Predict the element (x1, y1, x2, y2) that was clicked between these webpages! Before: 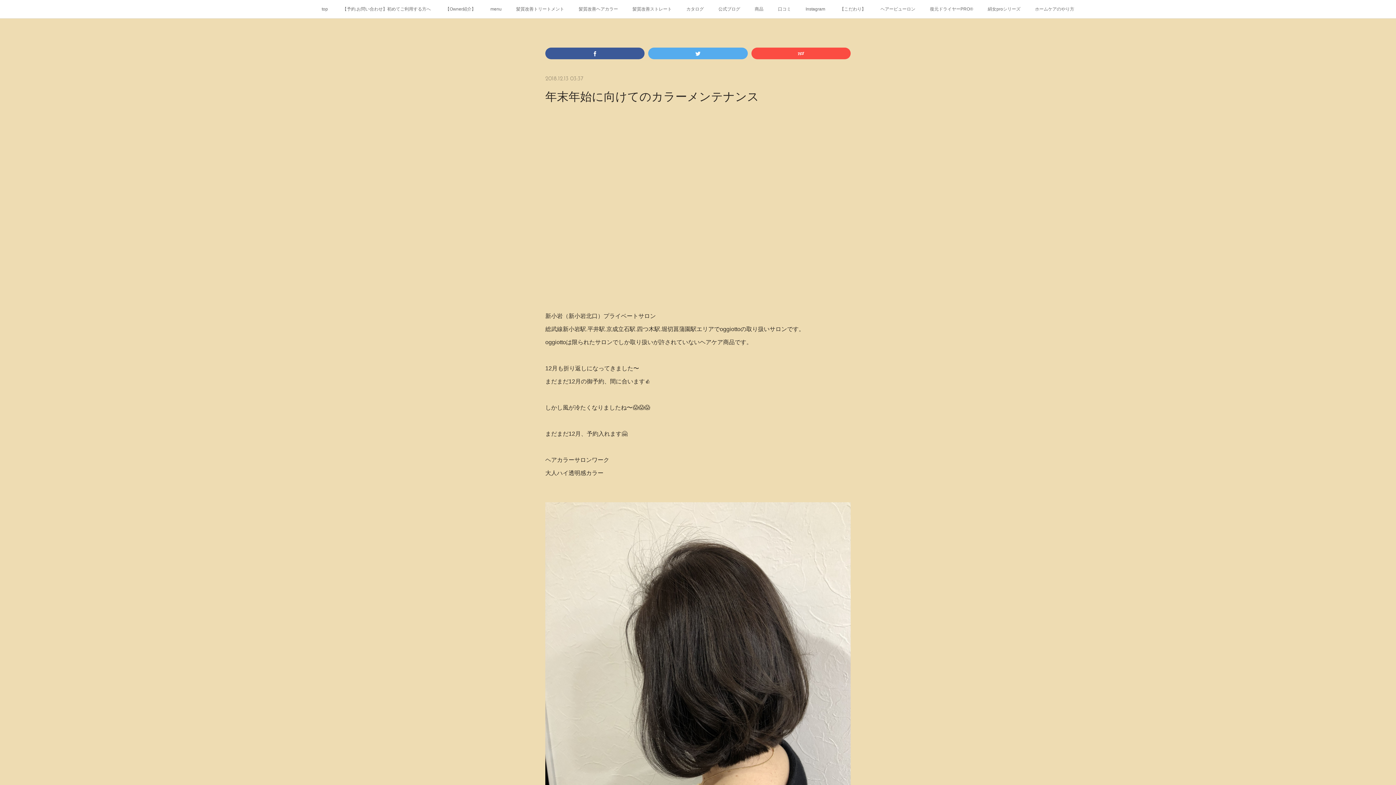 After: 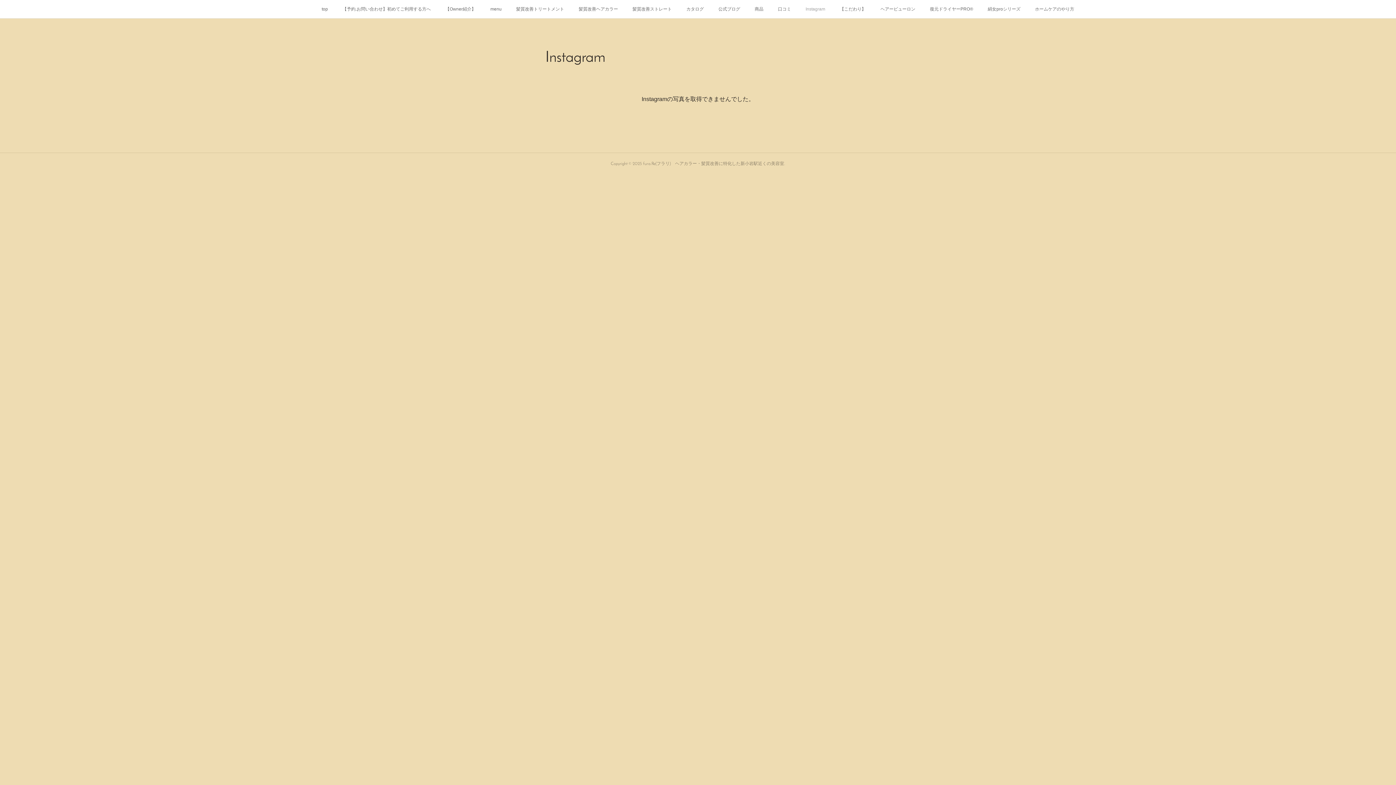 Action: bbox: (798, 0, 832, 18) label: Instagram